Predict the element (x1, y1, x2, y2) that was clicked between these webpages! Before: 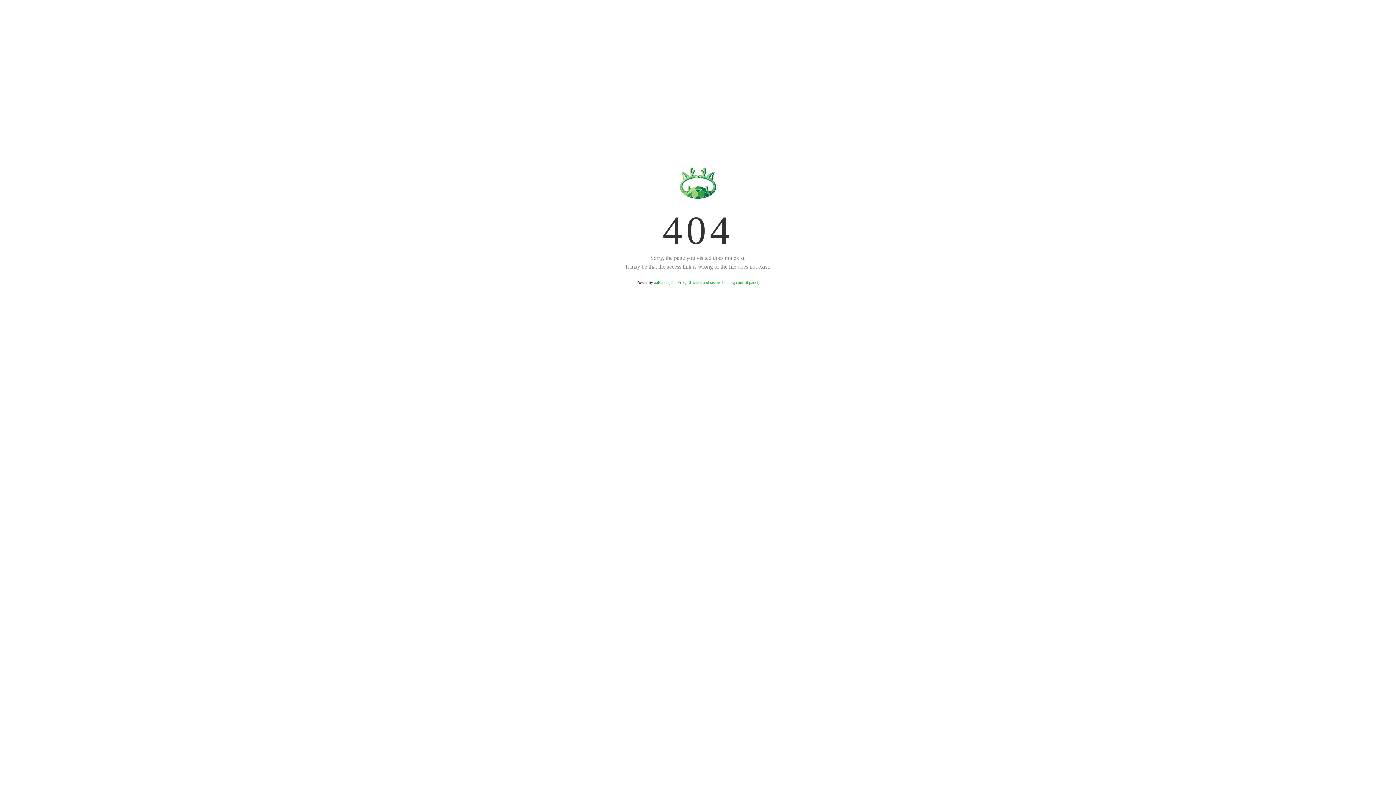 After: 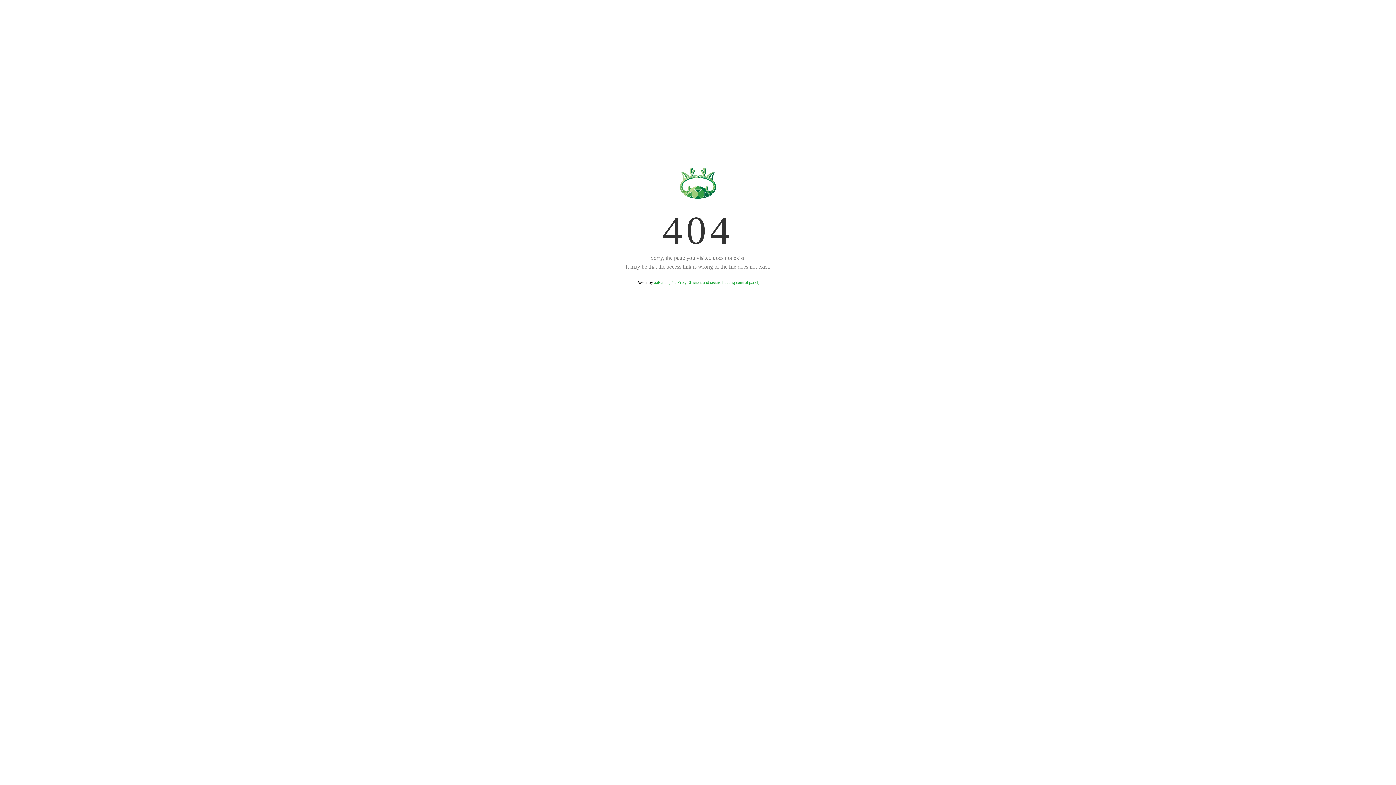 Action: label: aaPanel (The Free, Efficient and secure hosting control panel) bbox: (654, 280, 759, 285)